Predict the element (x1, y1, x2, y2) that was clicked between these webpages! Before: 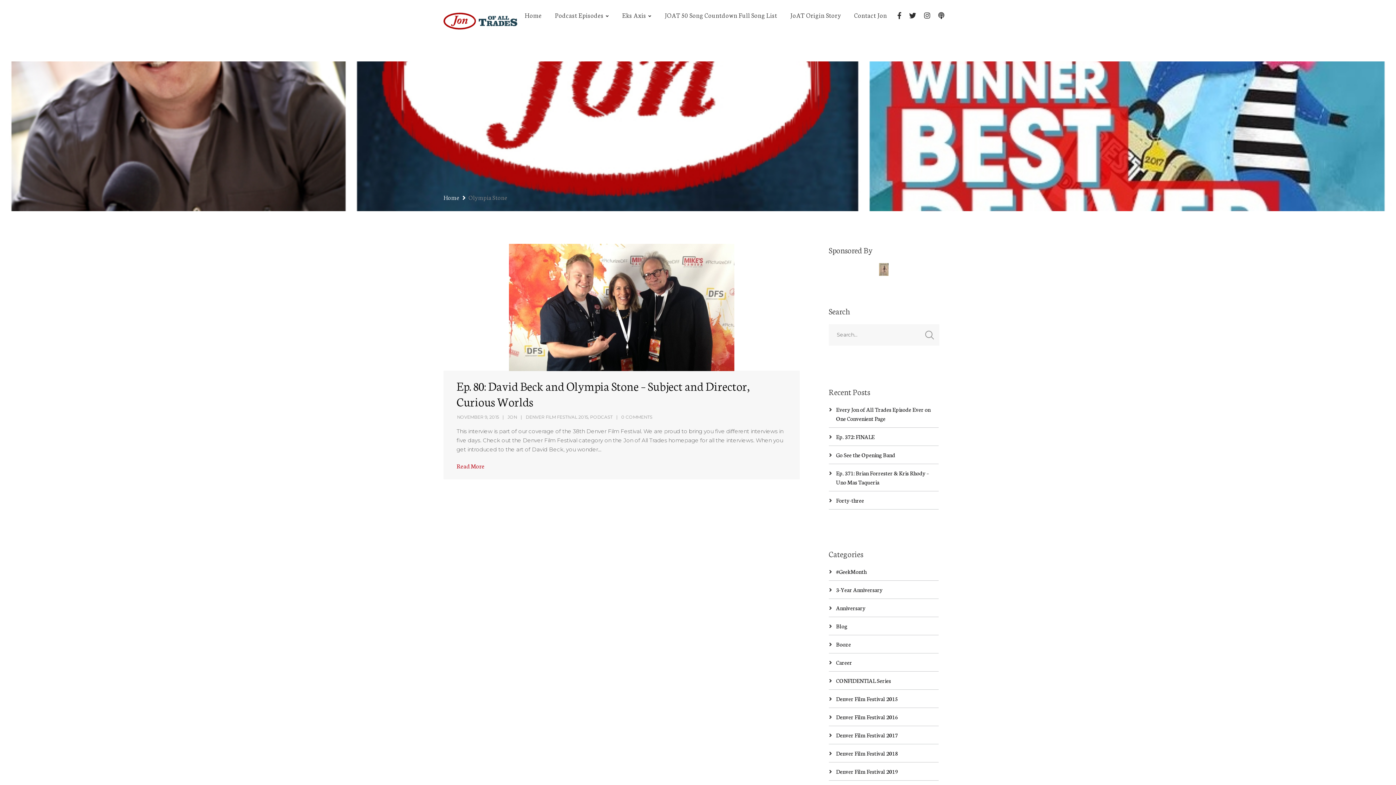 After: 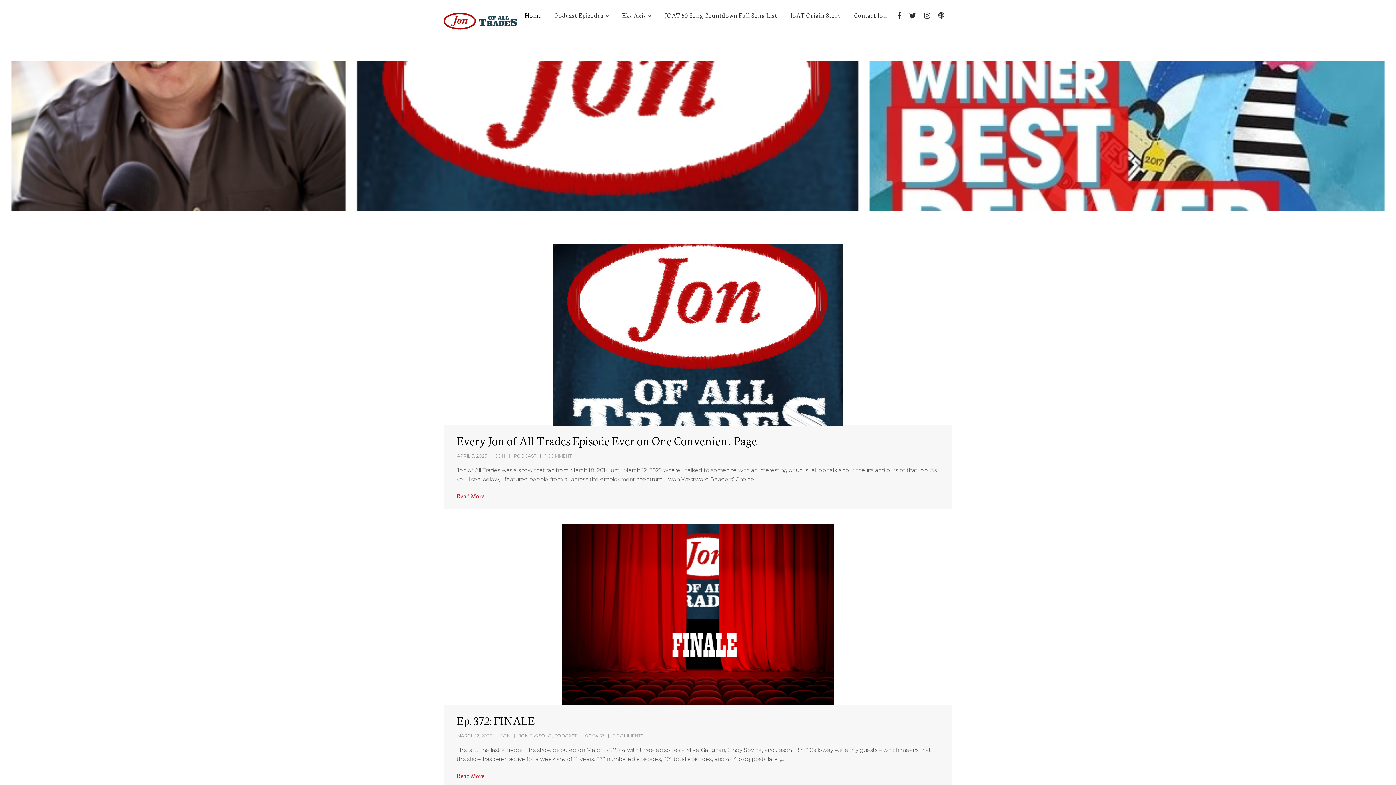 Action: bbox: (443, 0, 517, 46)